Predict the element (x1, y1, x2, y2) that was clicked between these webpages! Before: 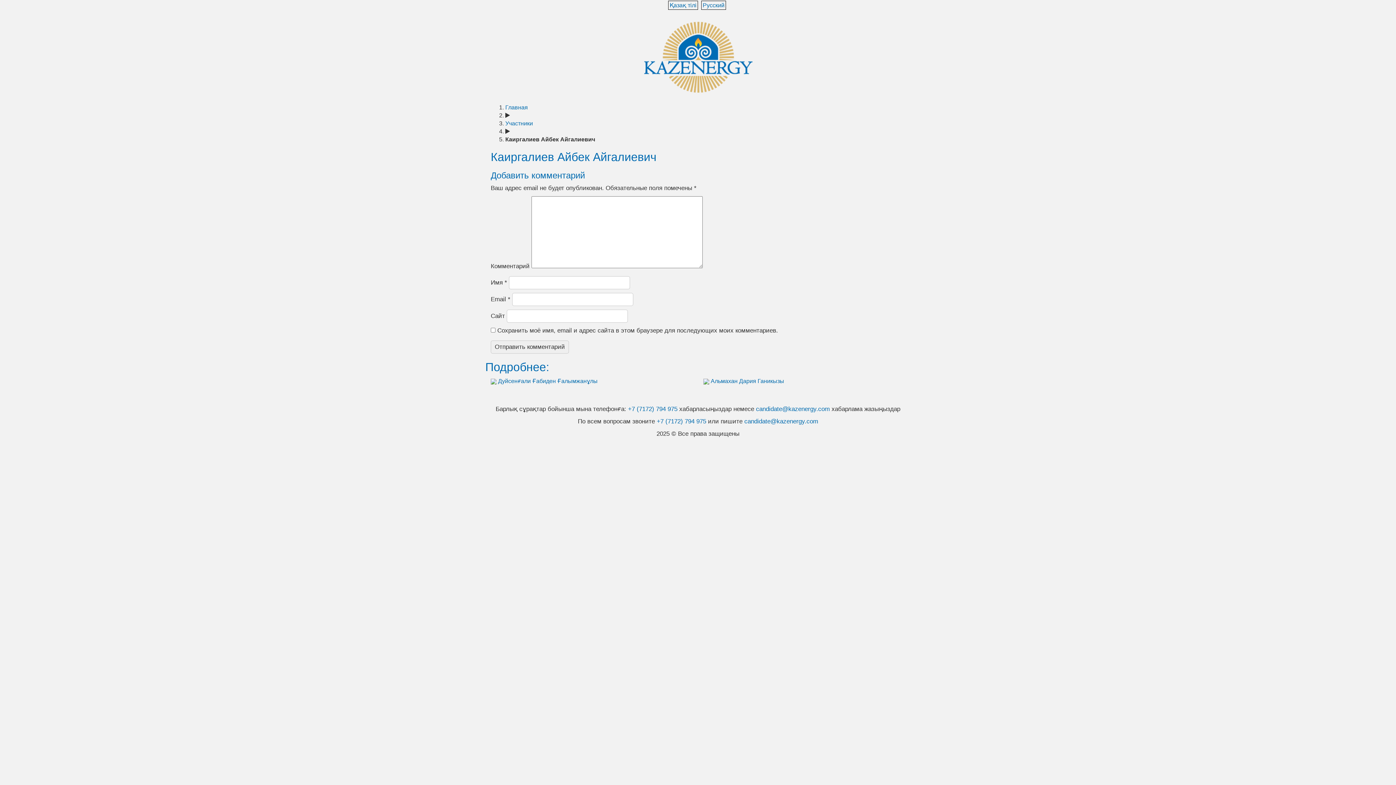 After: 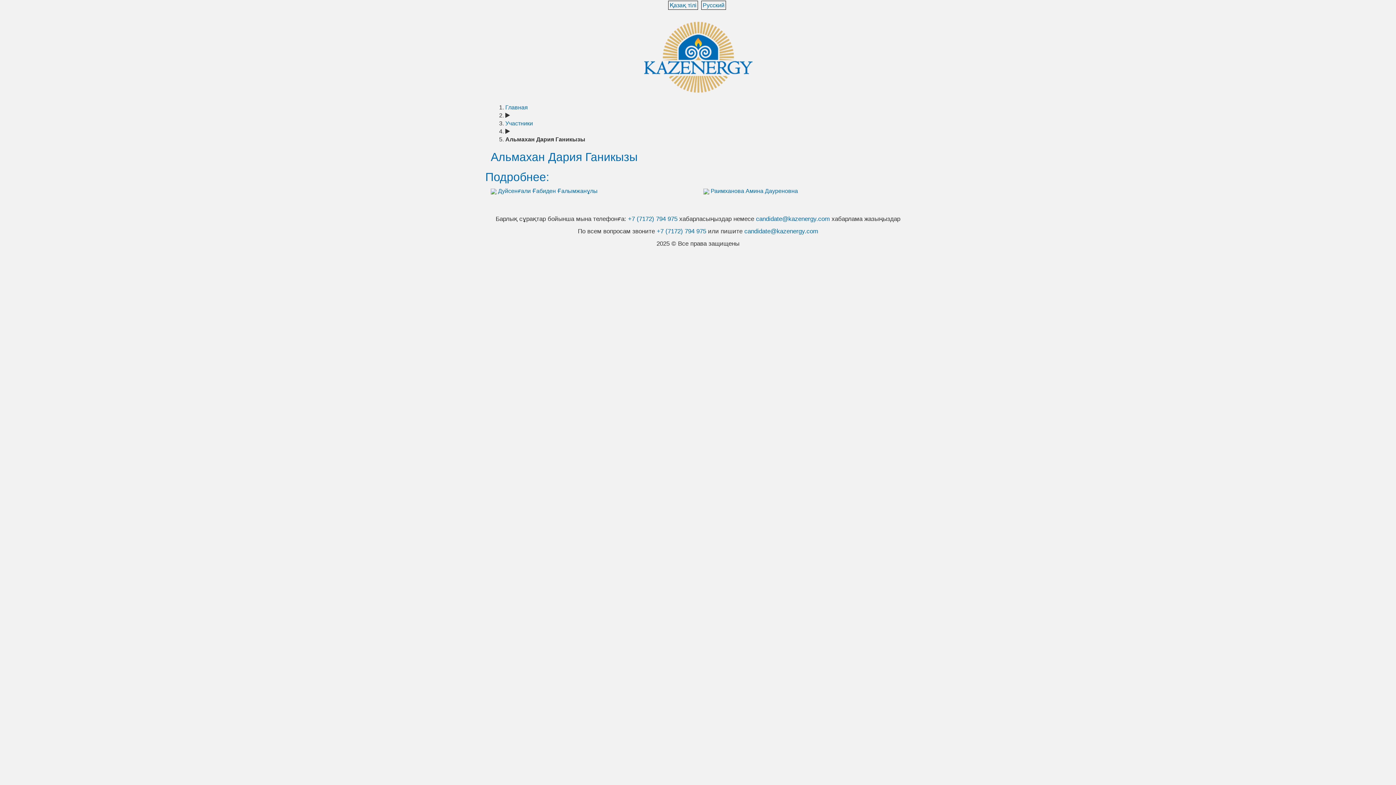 Action: label: Альмахан Дария Ганикызы bbox: (710, 378, 784, 384)